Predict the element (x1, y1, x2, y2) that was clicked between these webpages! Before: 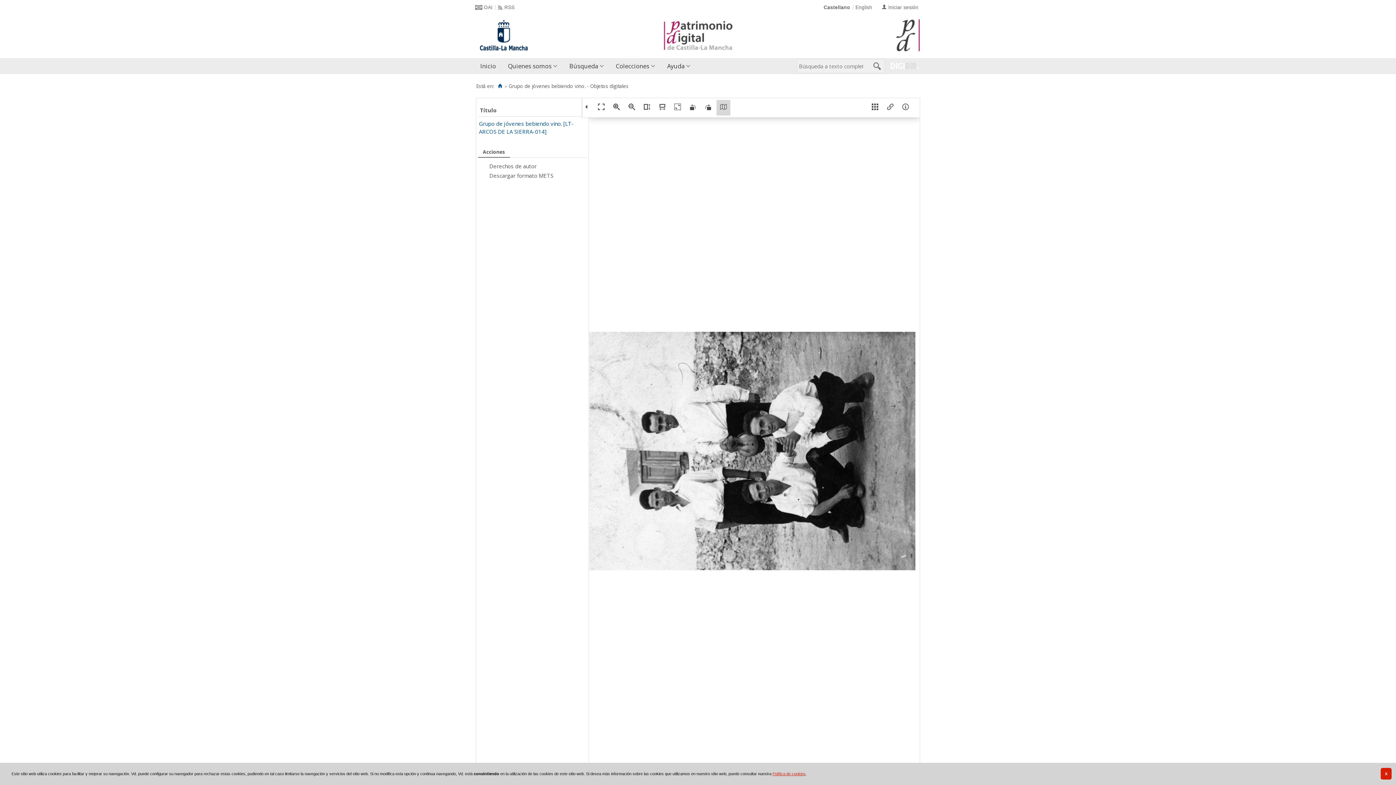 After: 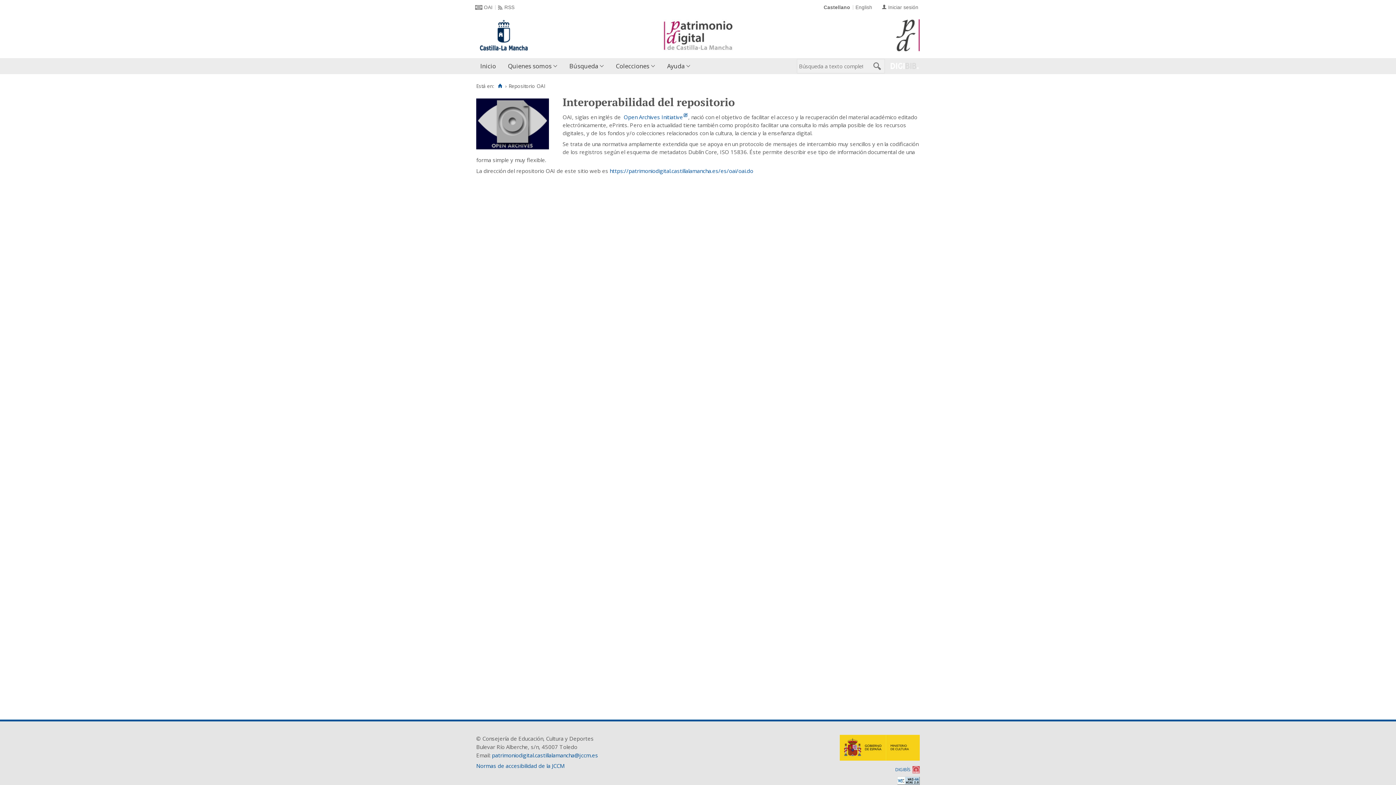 Action: bbox: (475, 4, 492, 10) label: OAI